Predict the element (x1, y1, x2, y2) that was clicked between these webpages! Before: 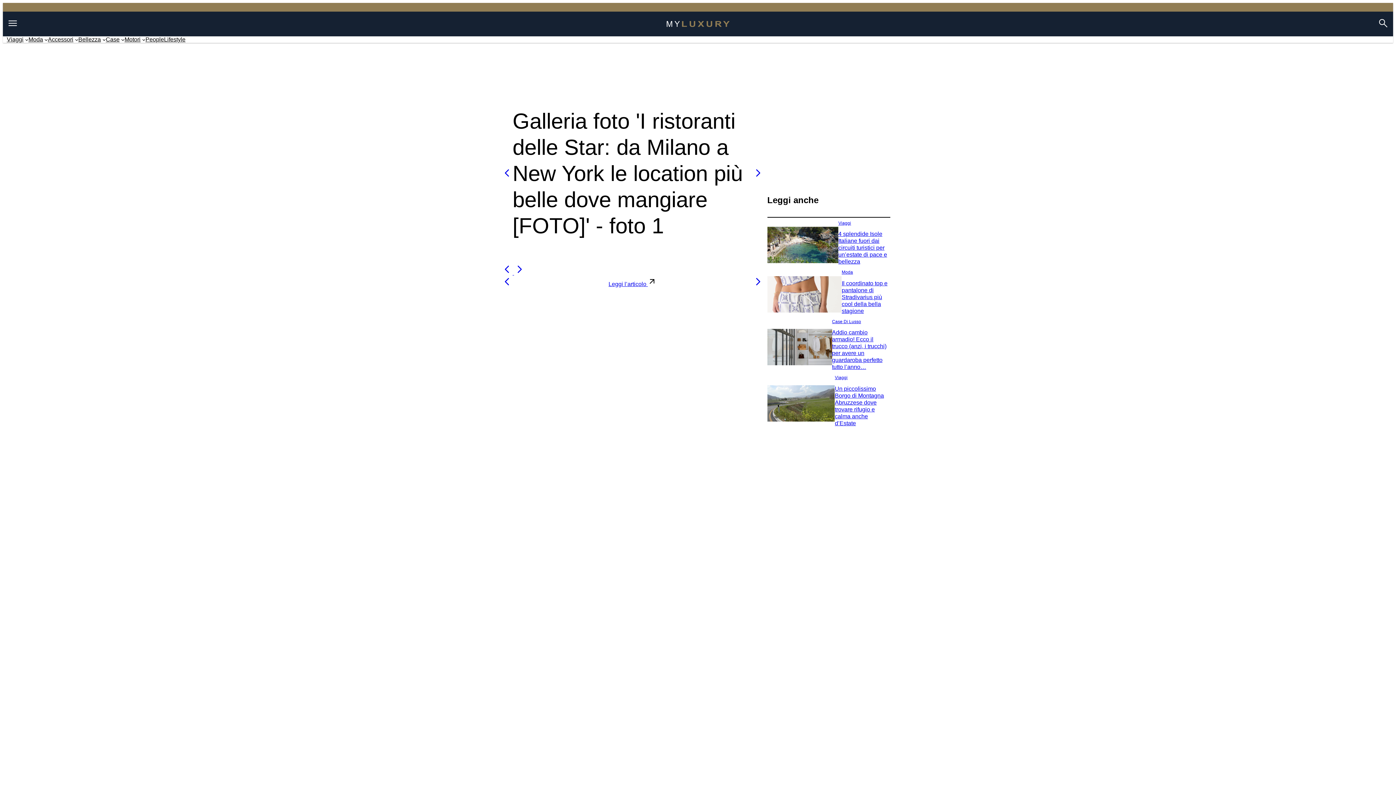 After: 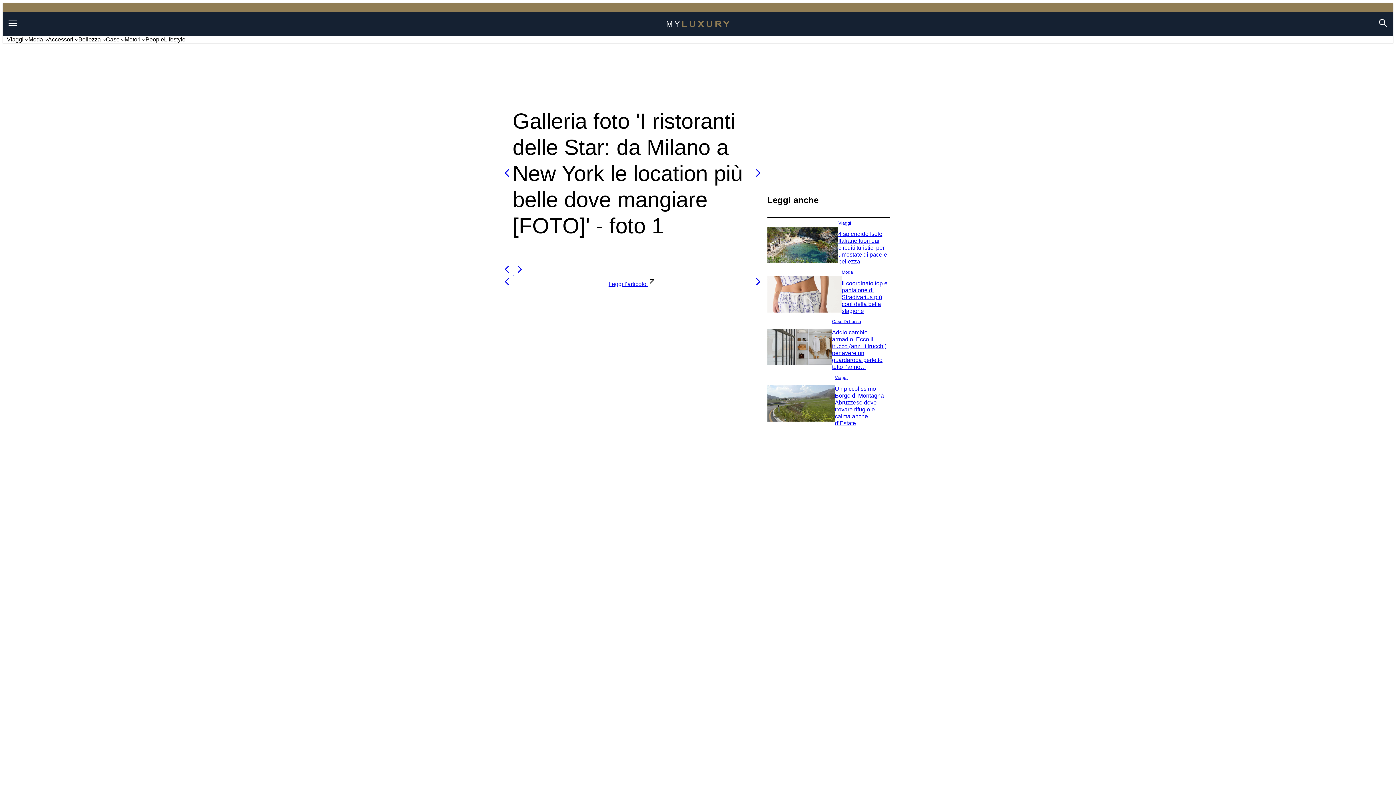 Action: bbox: (501, 288, 589, 333)